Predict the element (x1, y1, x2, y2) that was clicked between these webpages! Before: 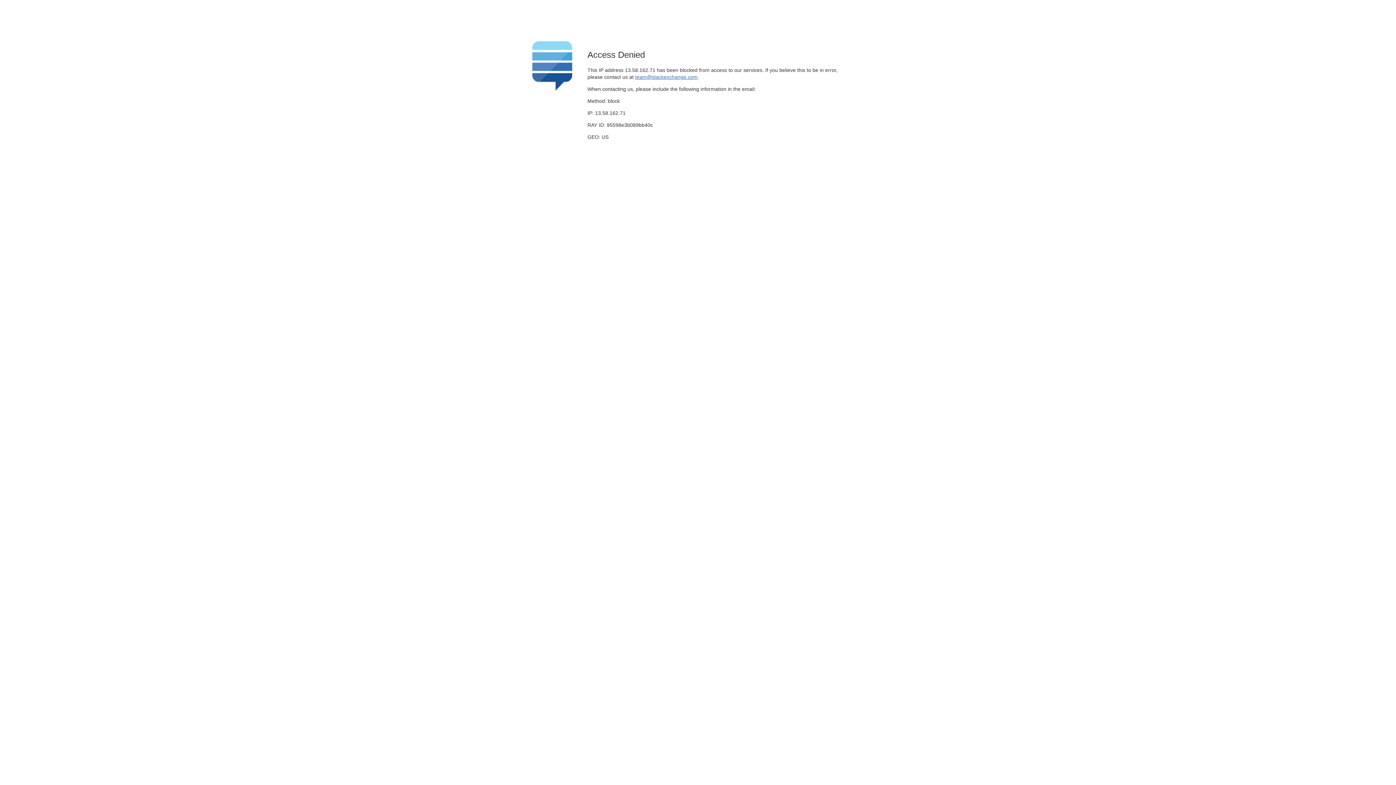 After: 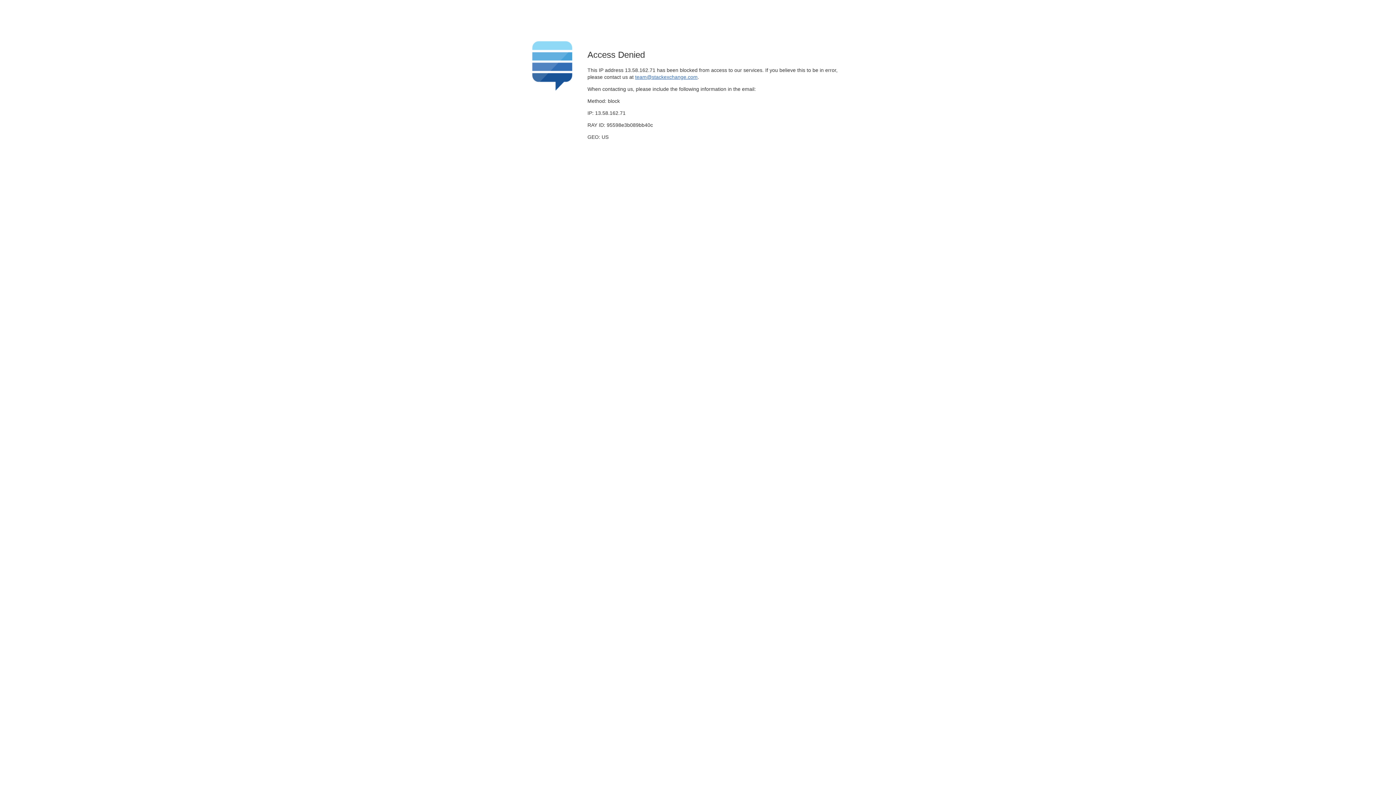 Action: label: team@stackexchange.com bbox: (635, 74, 697, 79)